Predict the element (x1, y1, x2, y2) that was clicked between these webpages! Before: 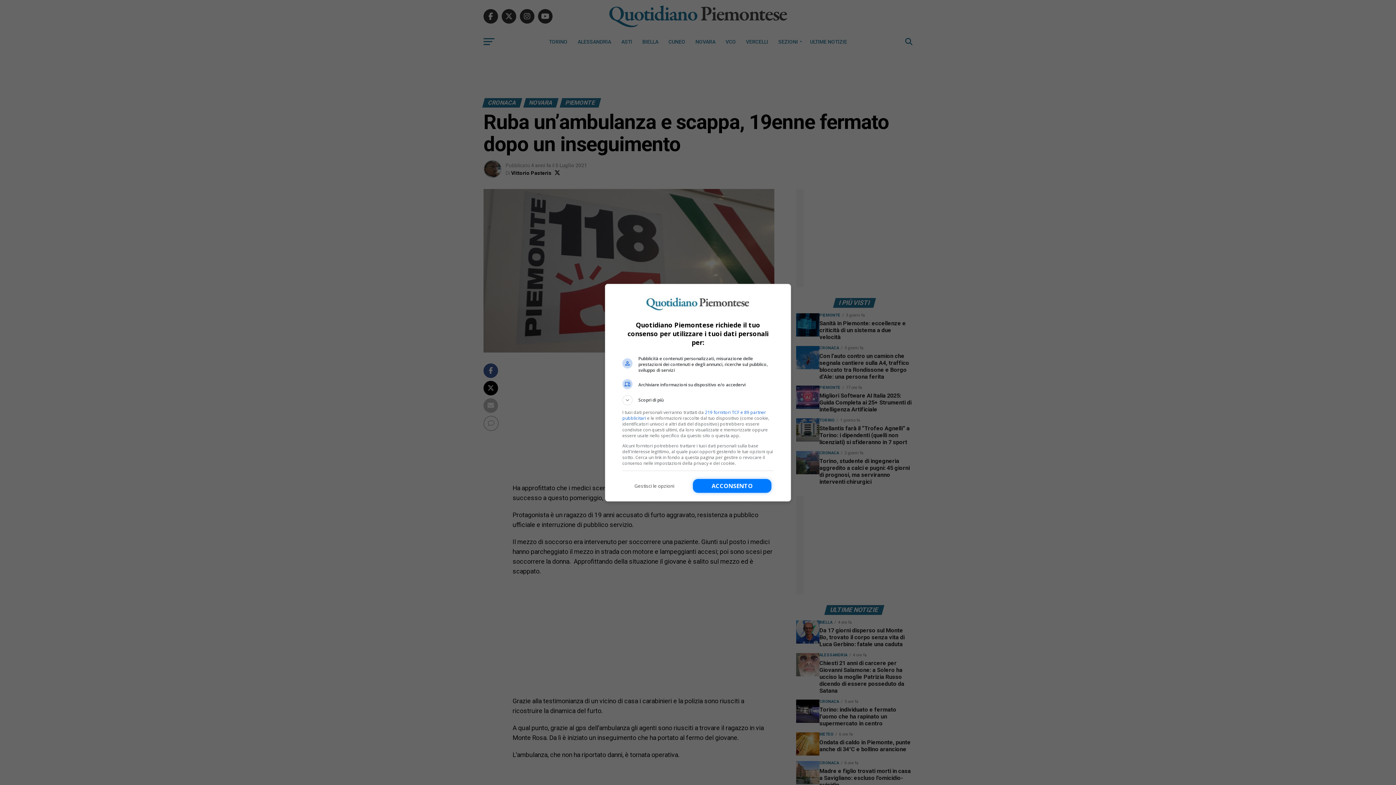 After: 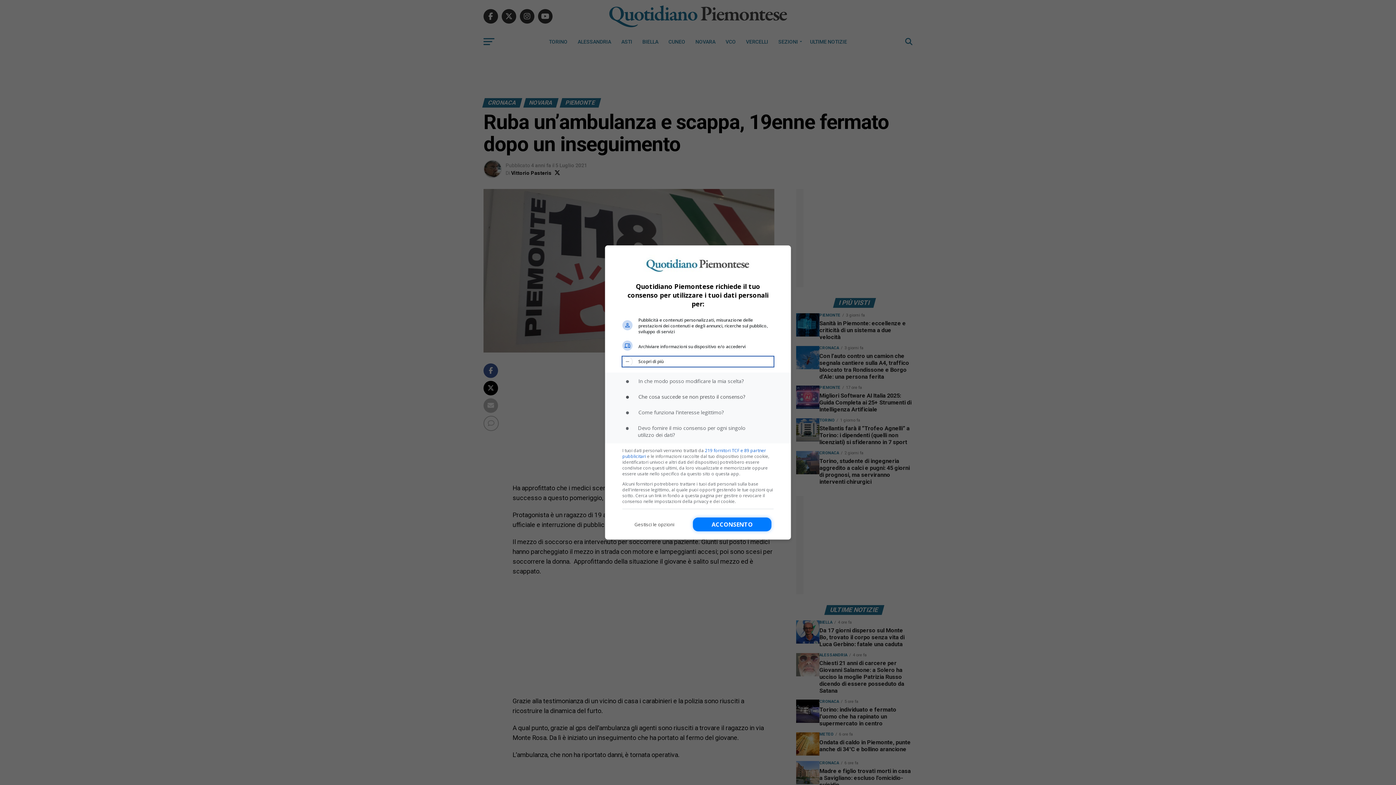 Action: label: Scopri di più bbox: (622, 395, 773, 405)